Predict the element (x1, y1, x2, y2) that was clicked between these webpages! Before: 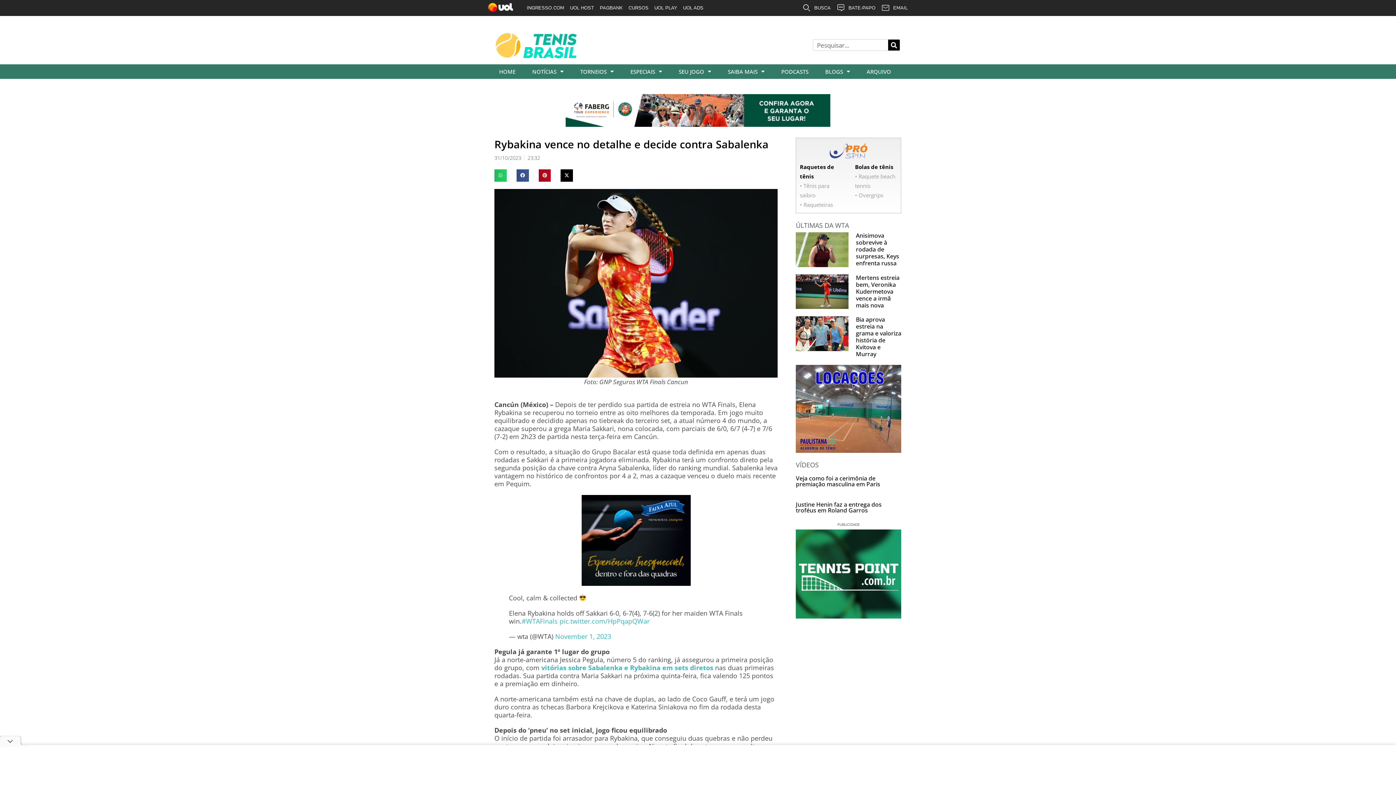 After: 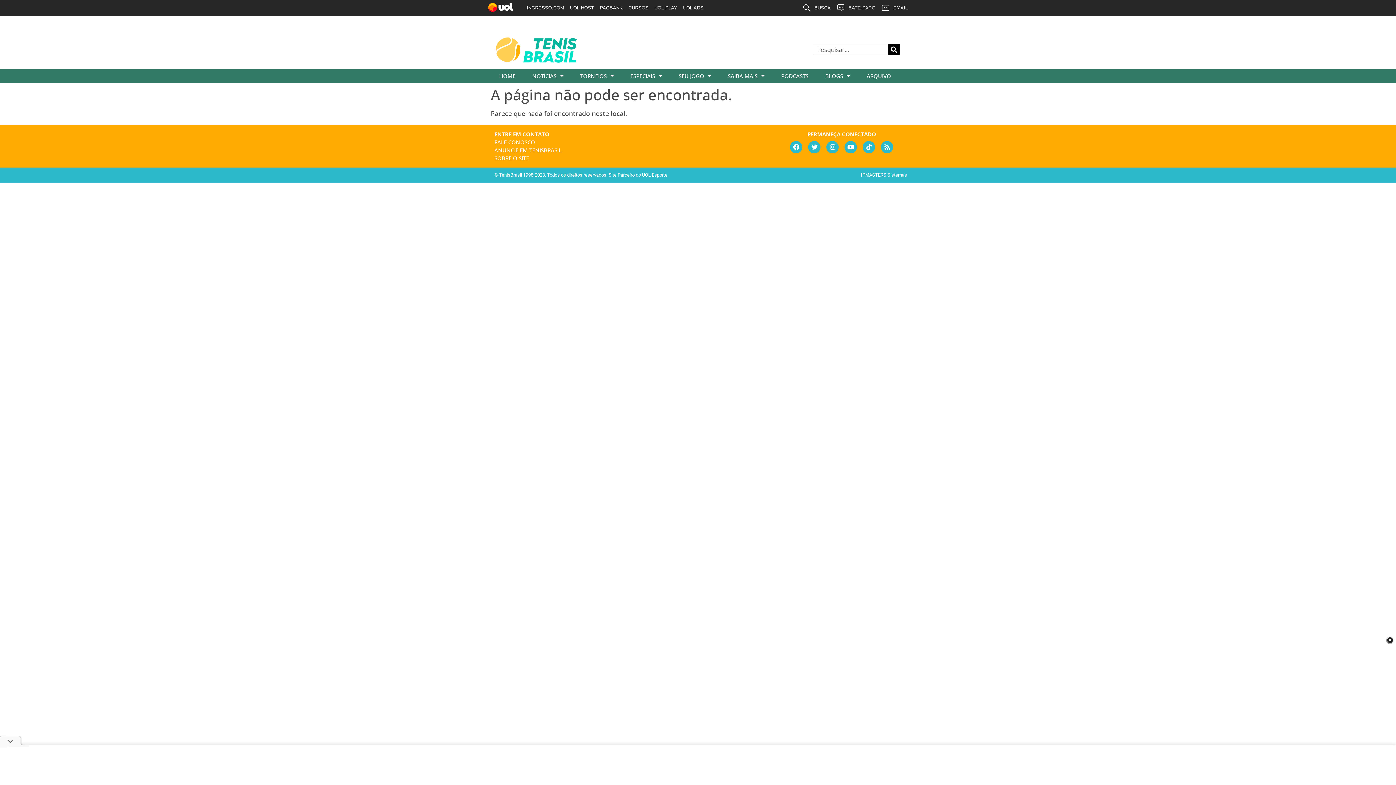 Action: bbox: (541, 663, 713, 672) label: vitórias sobre Sabalenka e Rybakina em sets diretos